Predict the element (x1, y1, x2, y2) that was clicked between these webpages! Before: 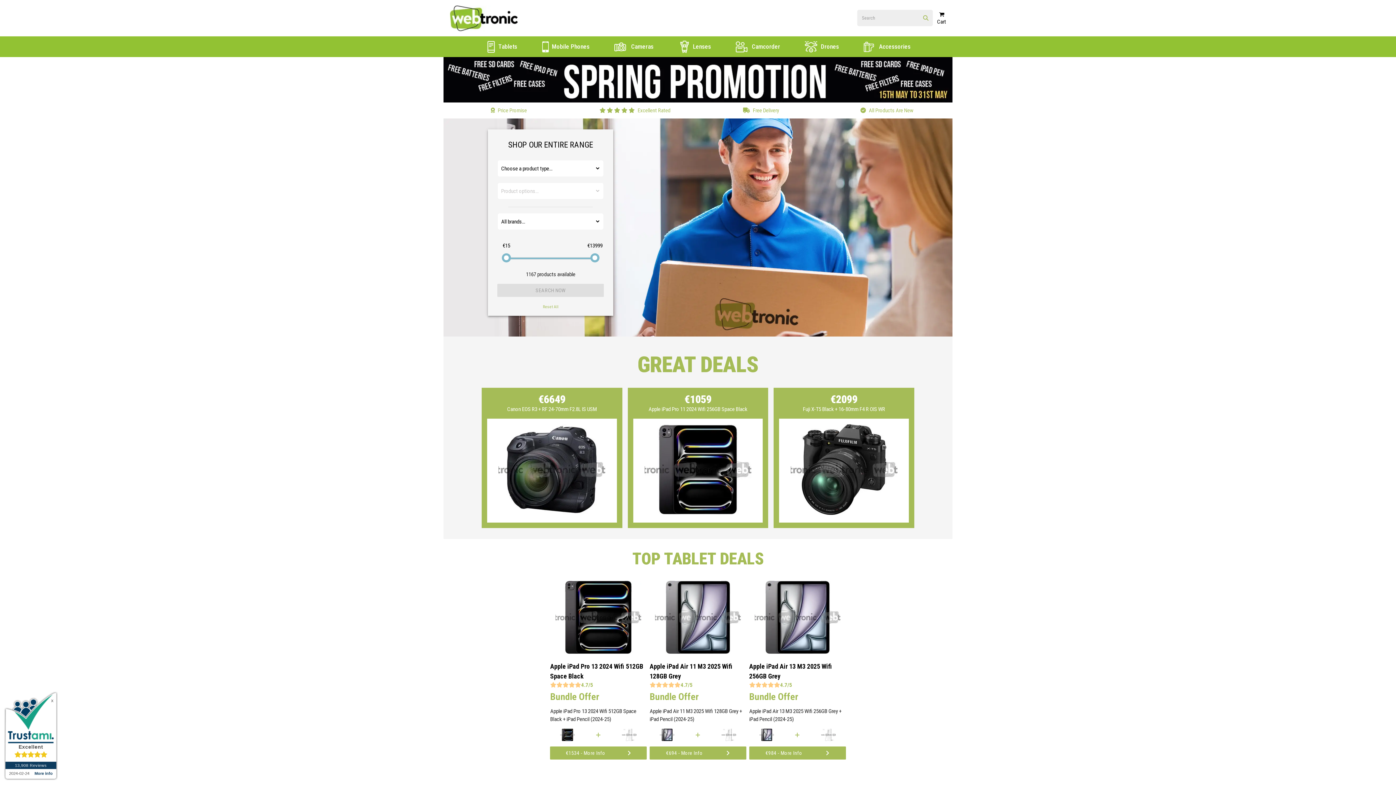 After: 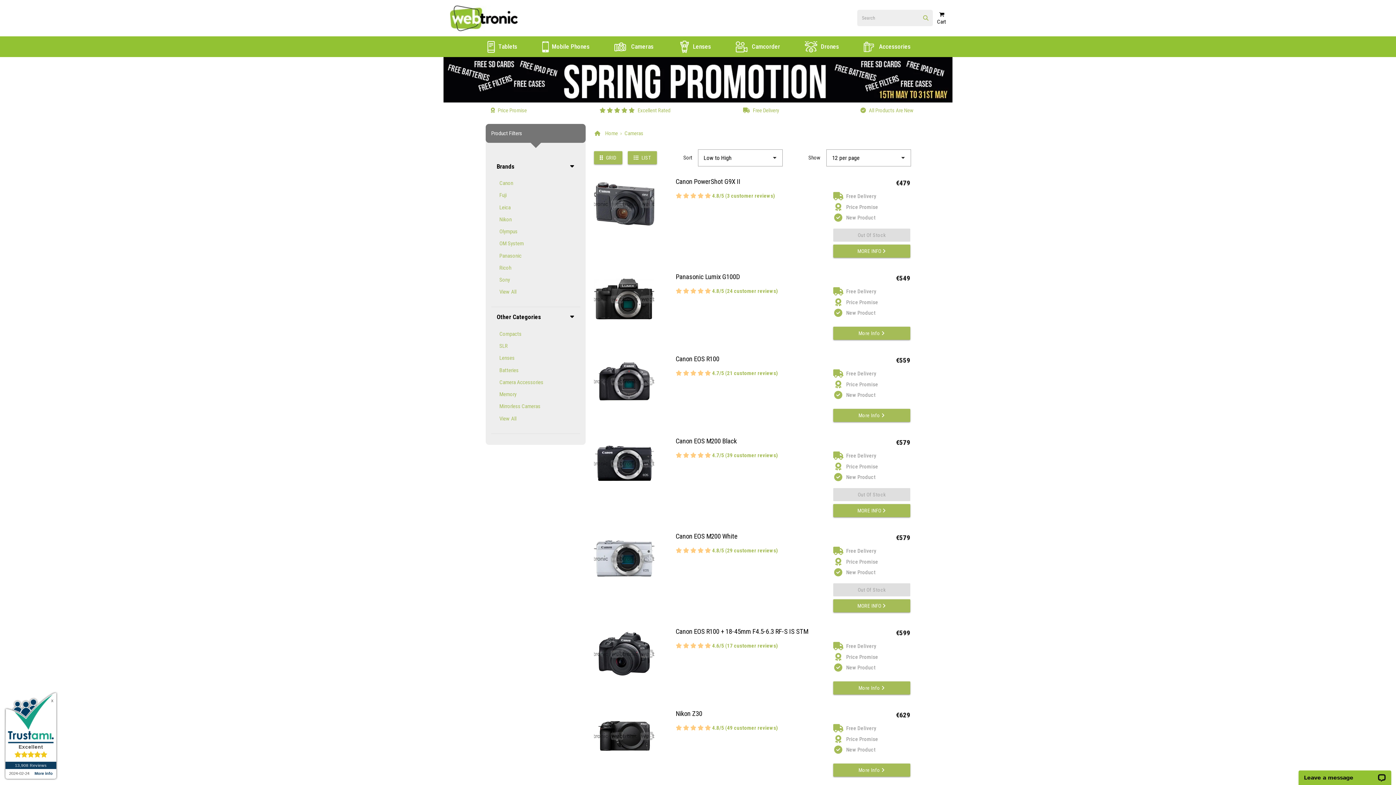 Action: bbox: (602, 36, 666, 56) label:  Cameras